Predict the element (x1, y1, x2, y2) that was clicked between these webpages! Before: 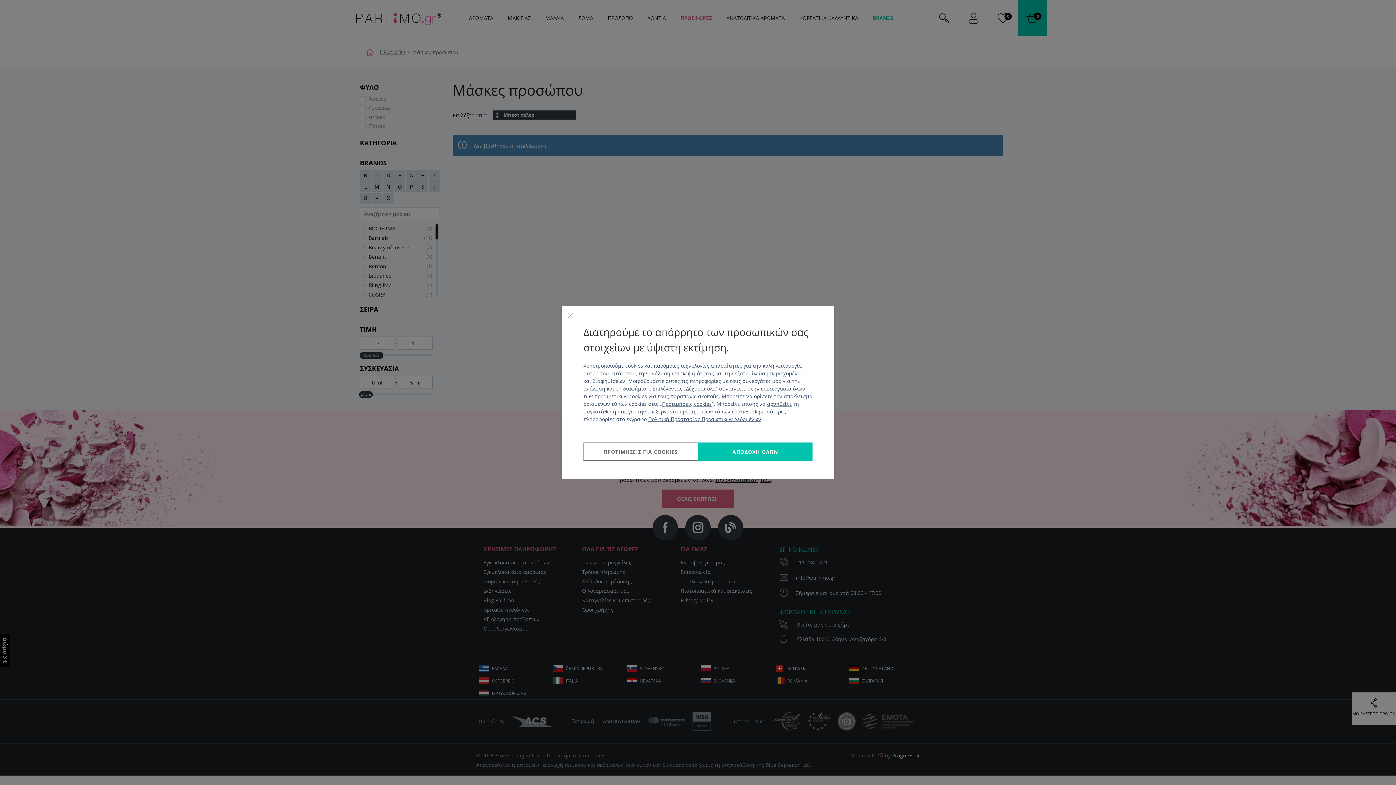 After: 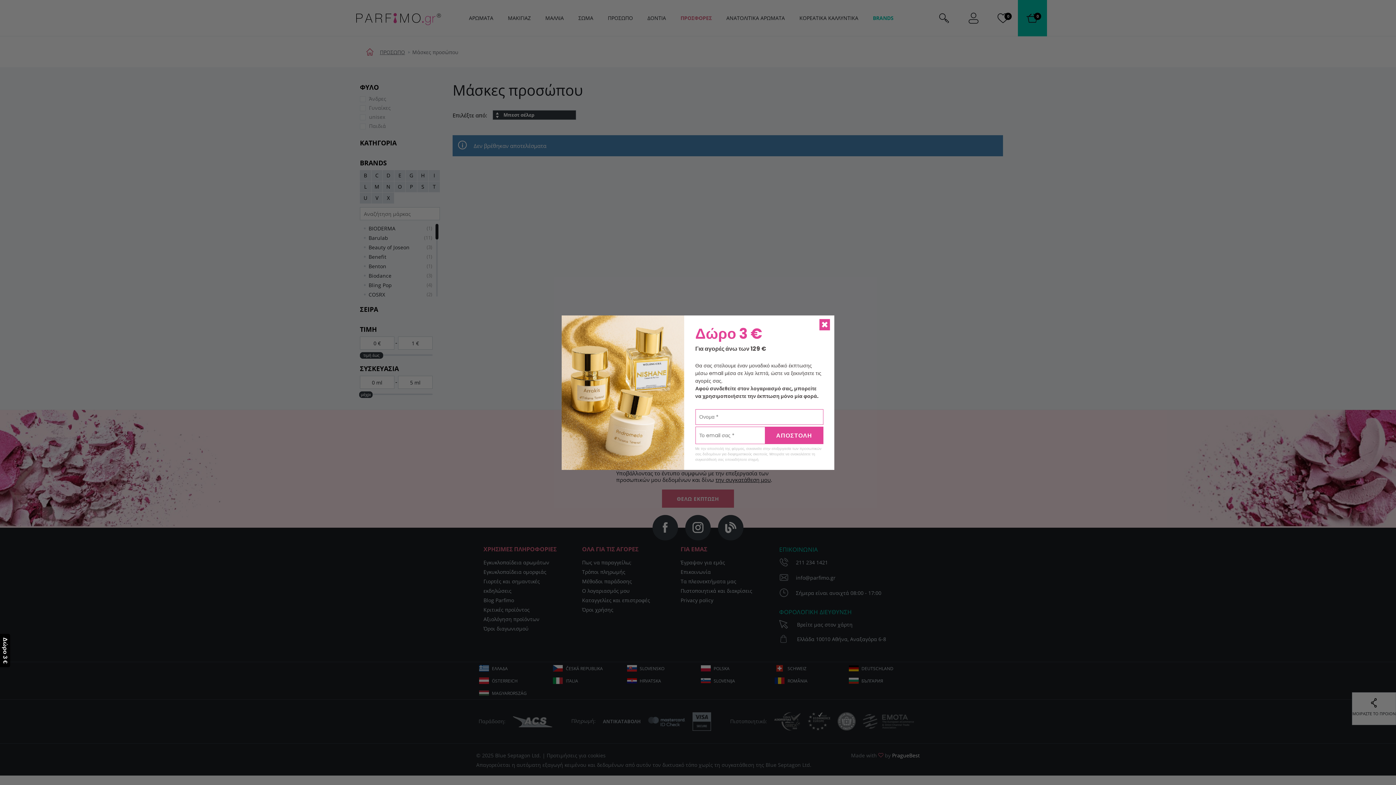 Action: bbox: (686, 385, 716, 392) label: Δέχομαι όλα